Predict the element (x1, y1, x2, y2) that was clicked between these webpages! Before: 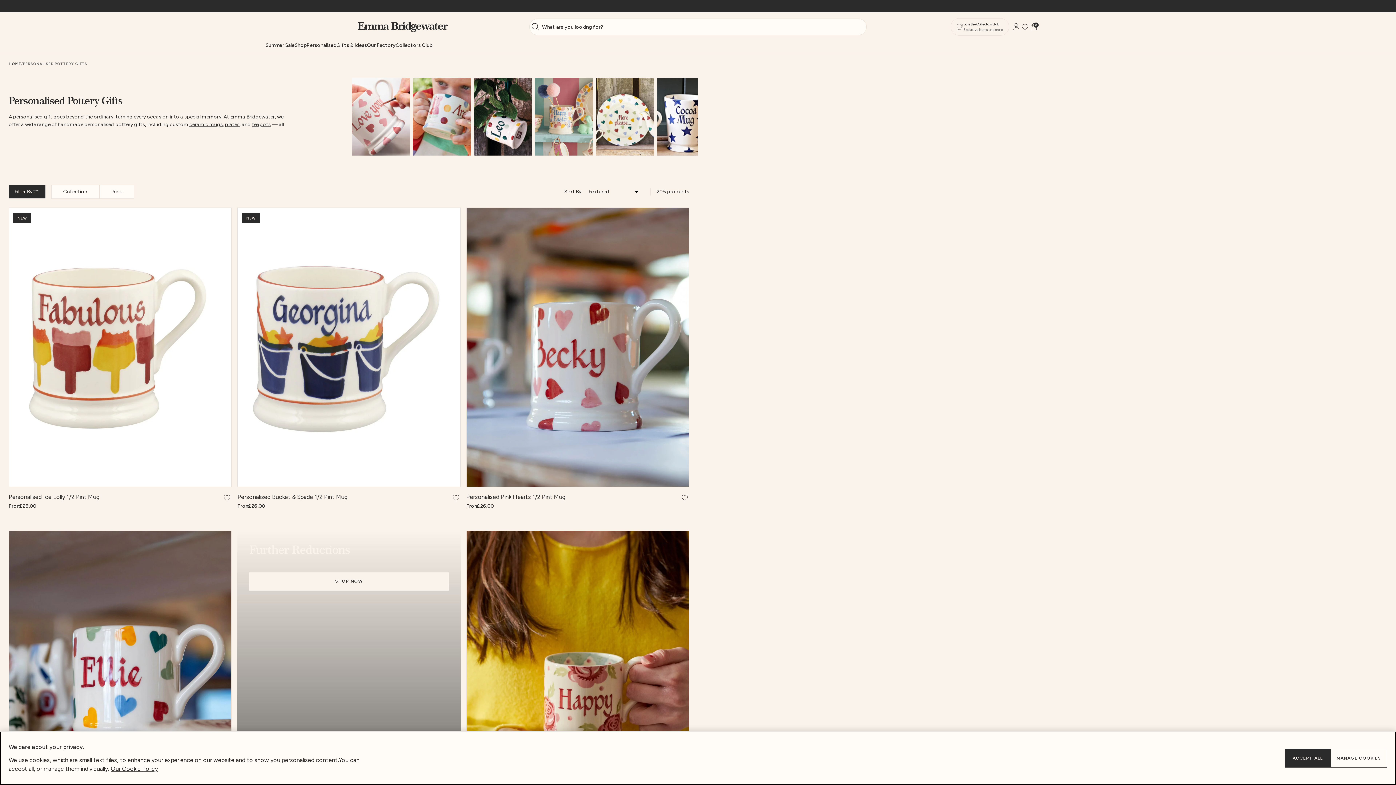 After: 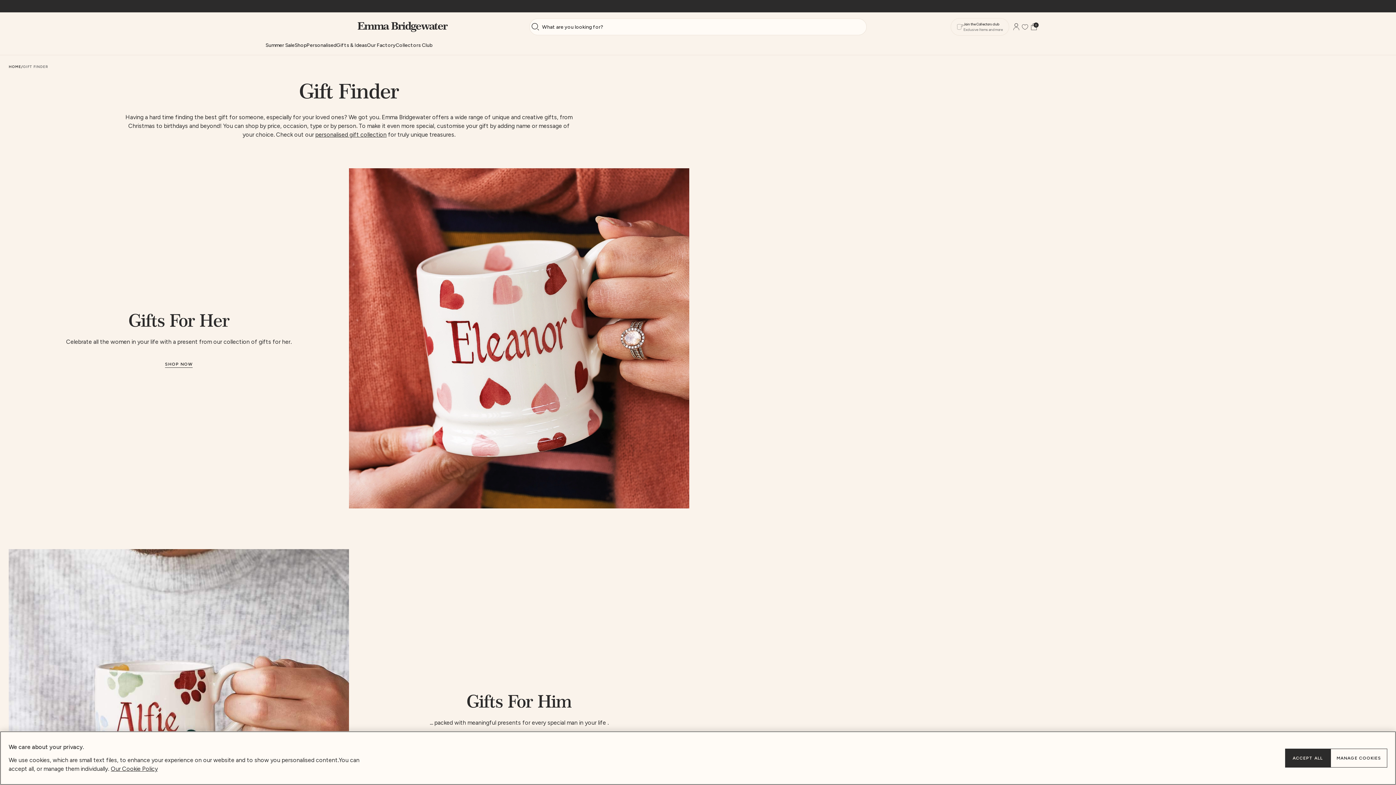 Action: bbox: (336, 35, 367, 54) label: Gifts & Ideas